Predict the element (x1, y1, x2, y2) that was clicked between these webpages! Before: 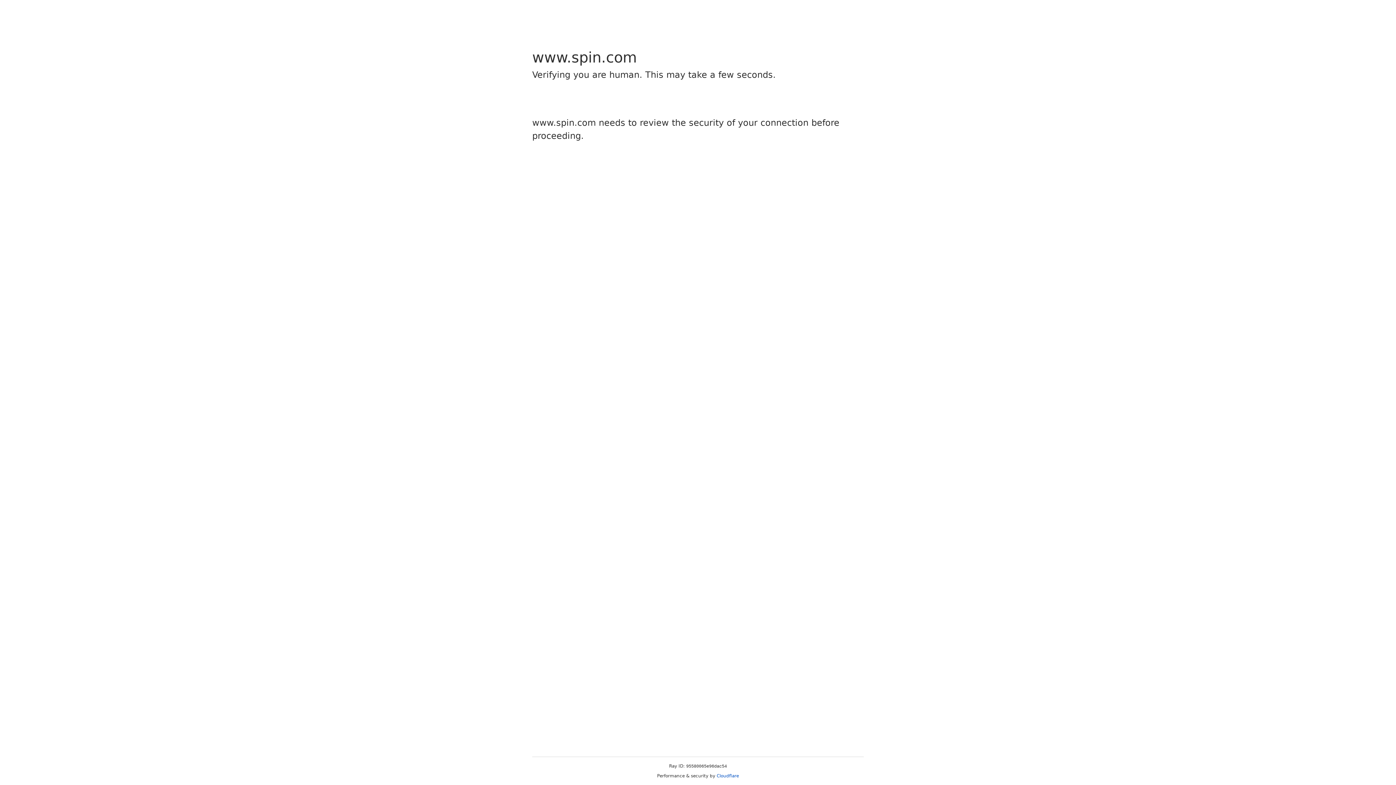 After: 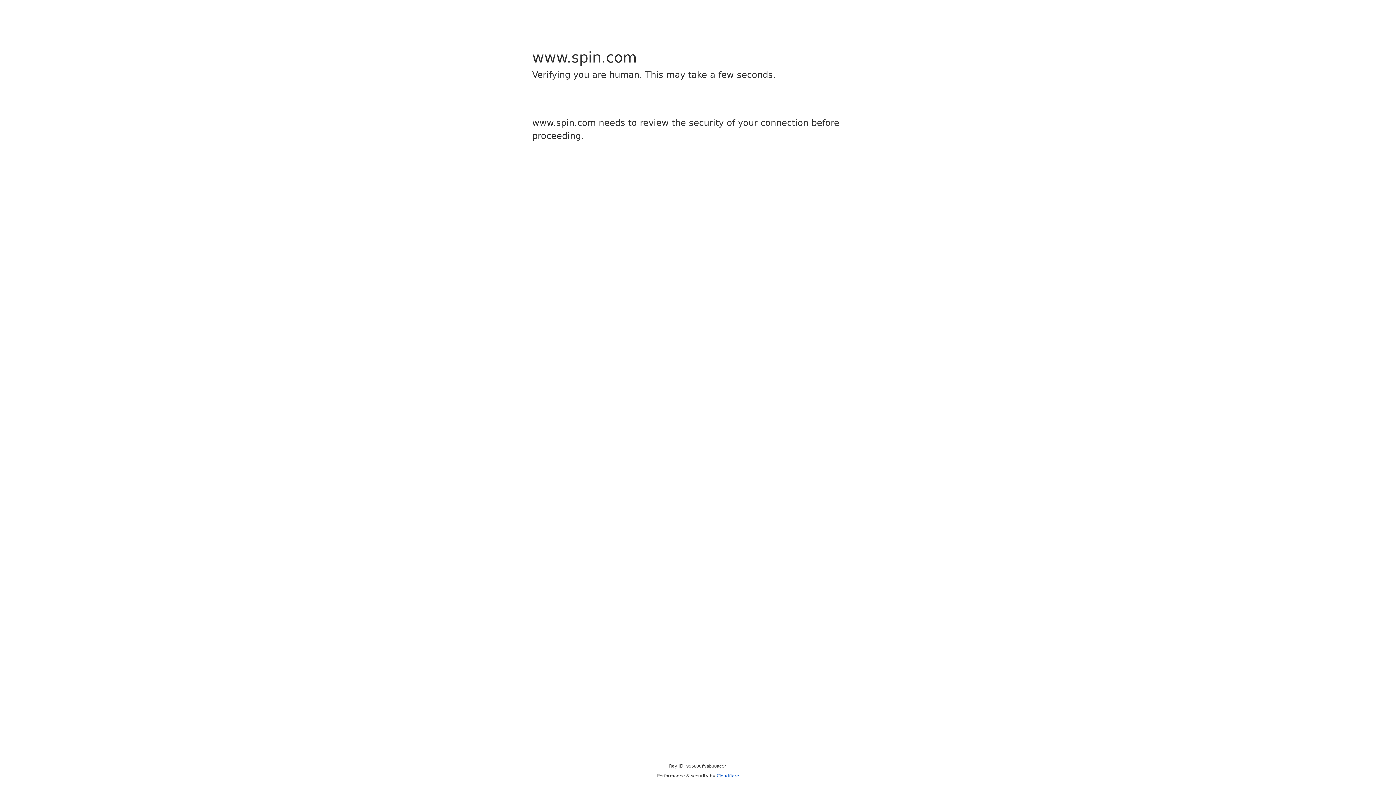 Action: bbox: (716, 773, 739, 778) label: Cloudflare